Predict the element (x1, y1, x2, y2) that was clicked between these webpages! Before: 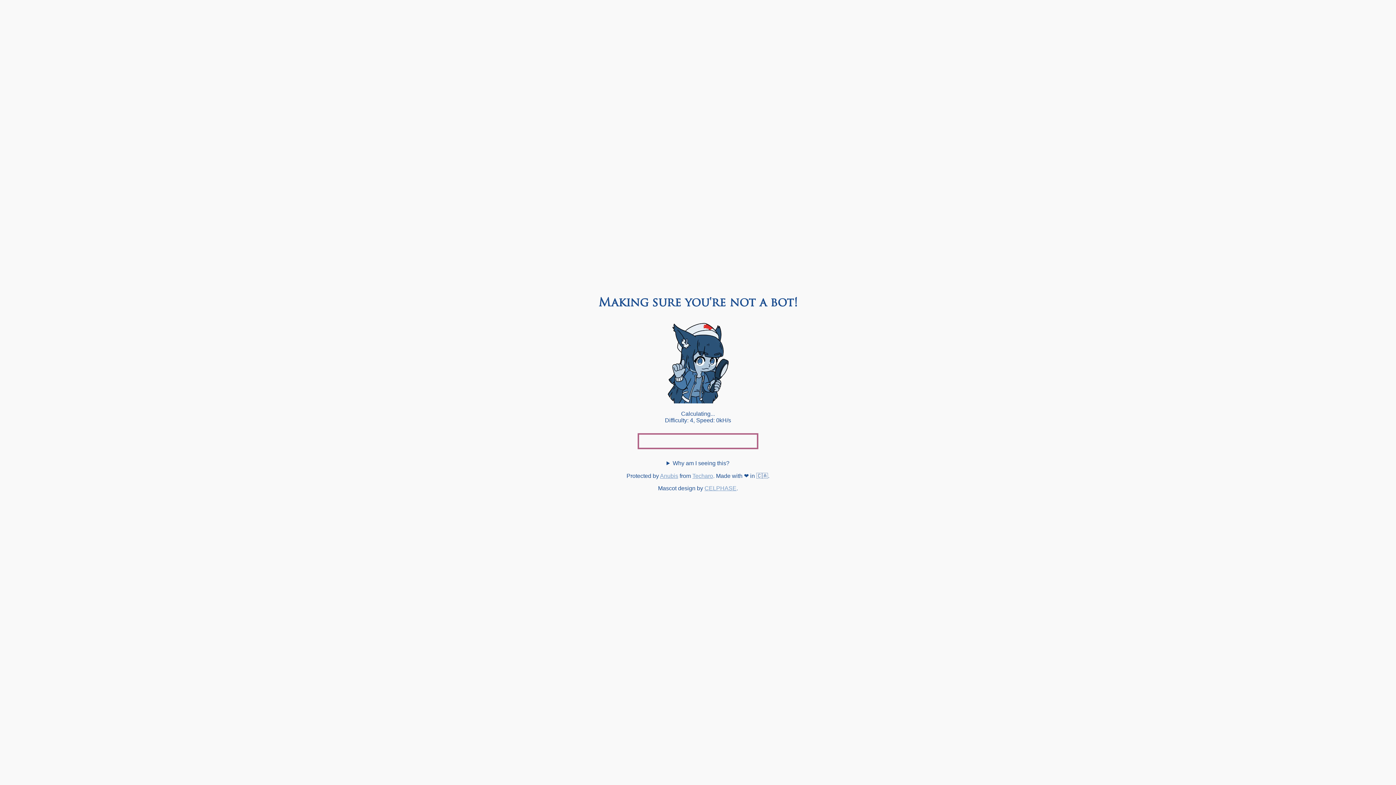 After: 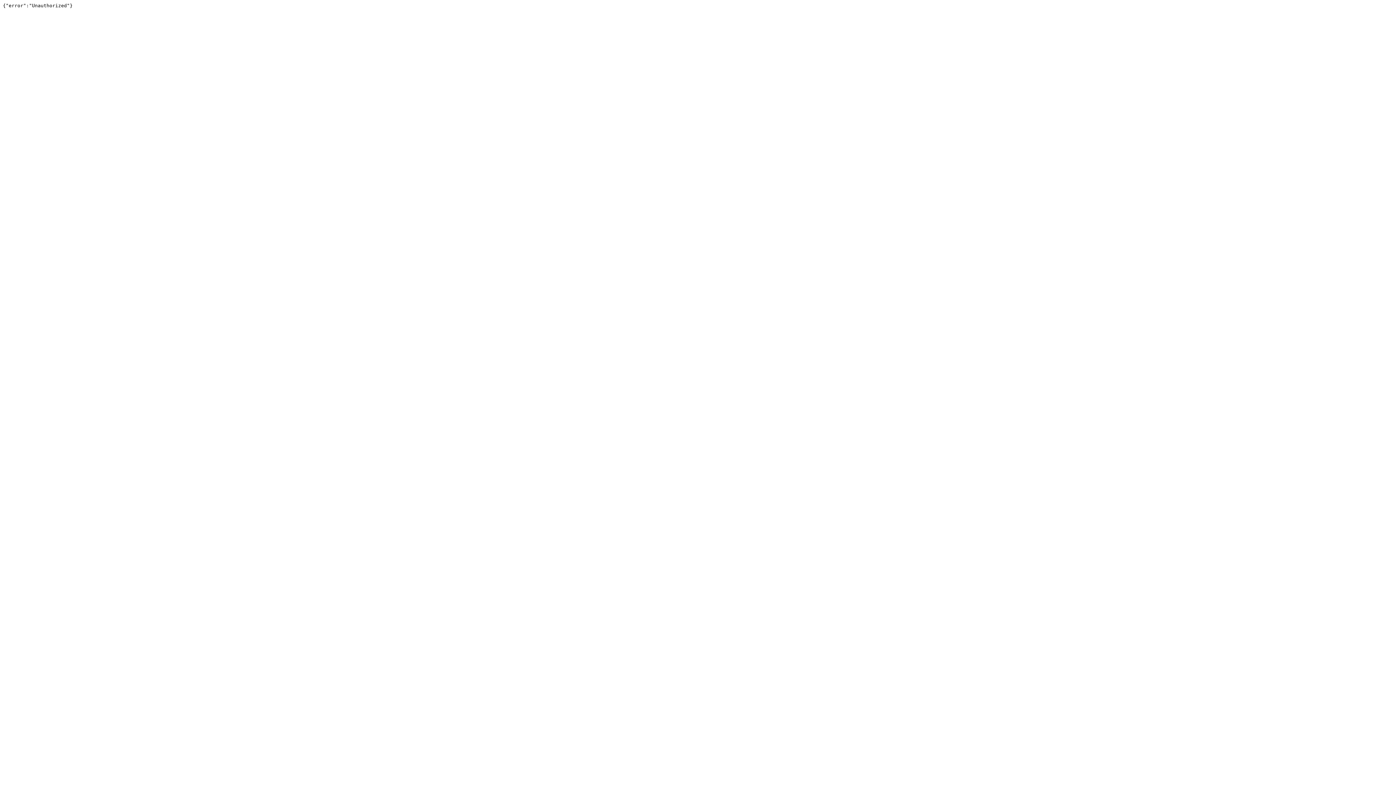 Action: label: Techaro bbox: (692, 473, 713, 479)